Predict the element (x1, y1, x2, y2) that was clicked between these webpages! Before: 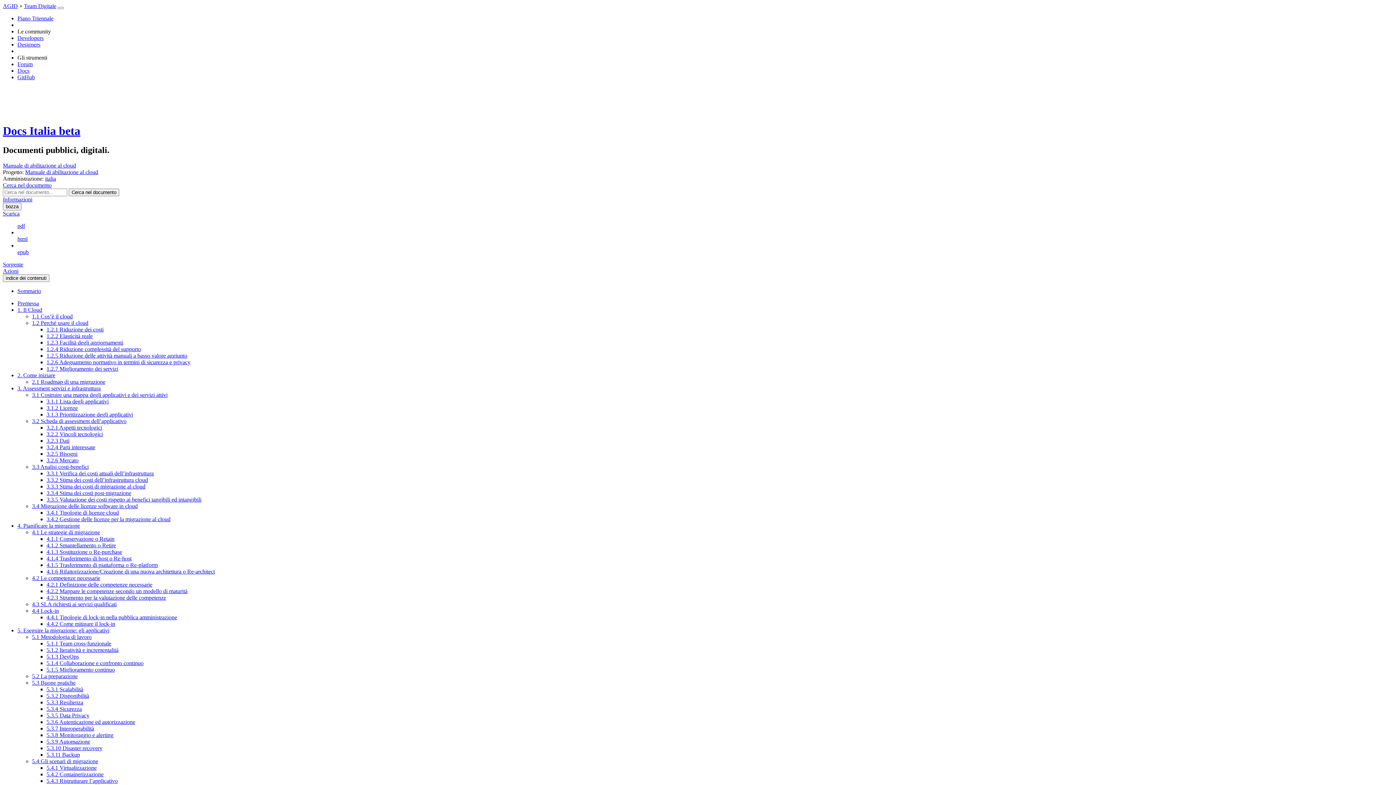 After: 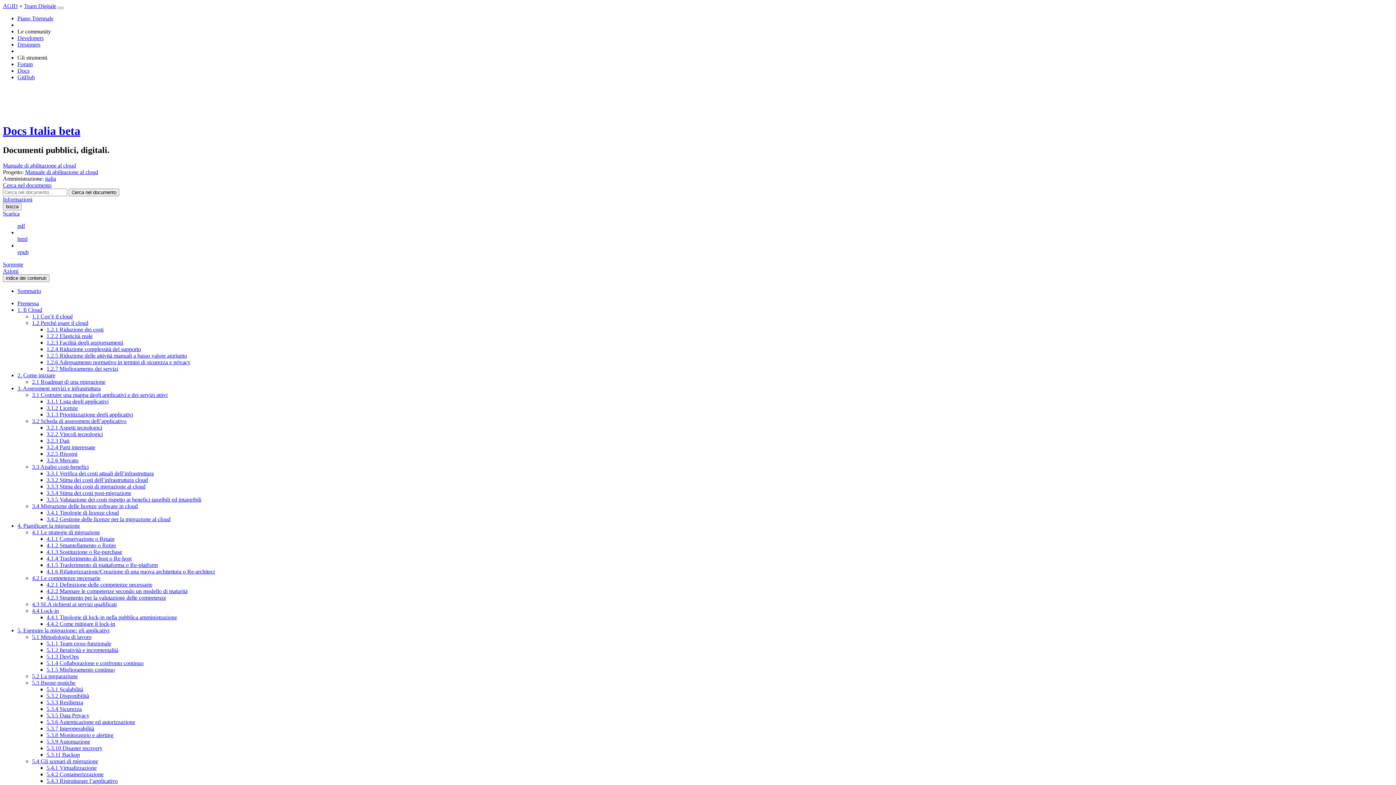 Action: label: Informazioni bbox: (2, 196, 32, 202)